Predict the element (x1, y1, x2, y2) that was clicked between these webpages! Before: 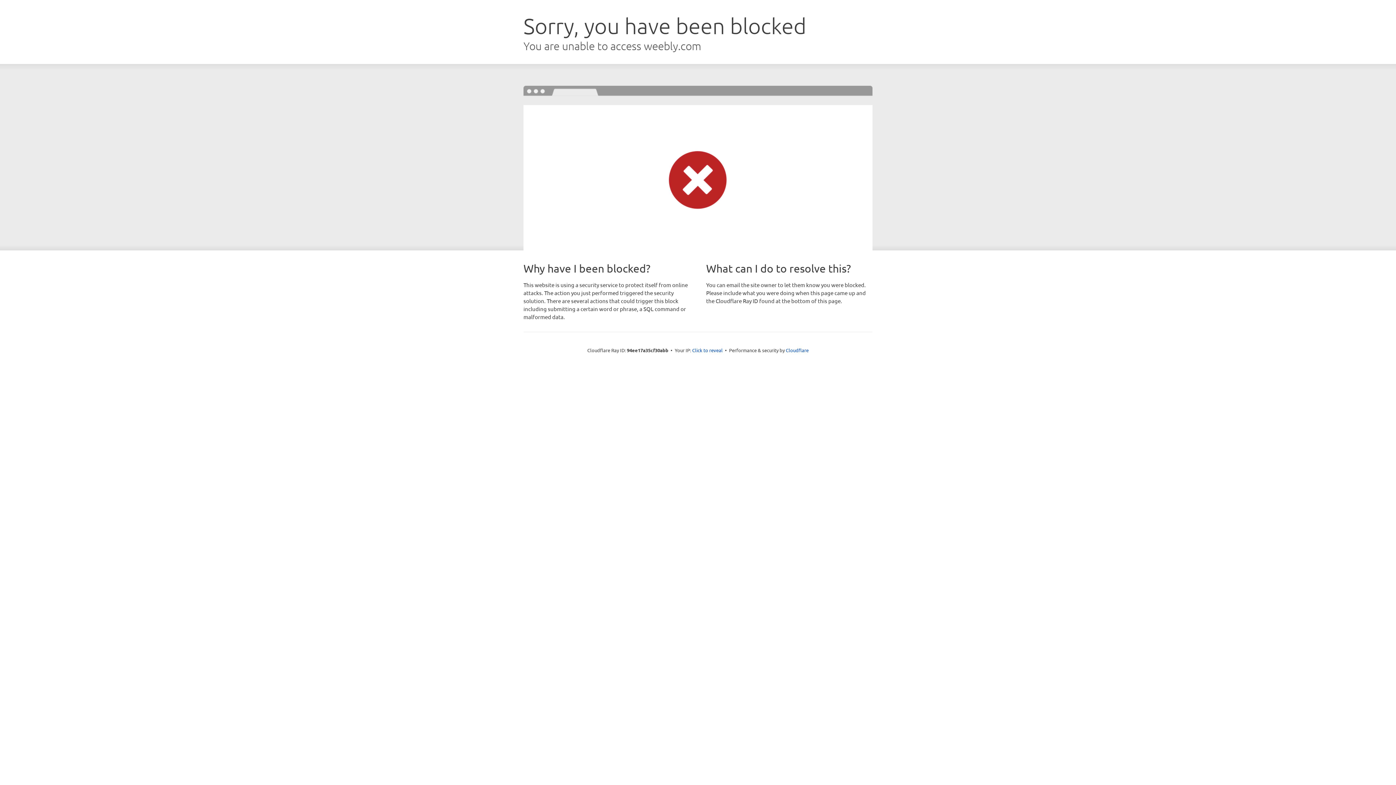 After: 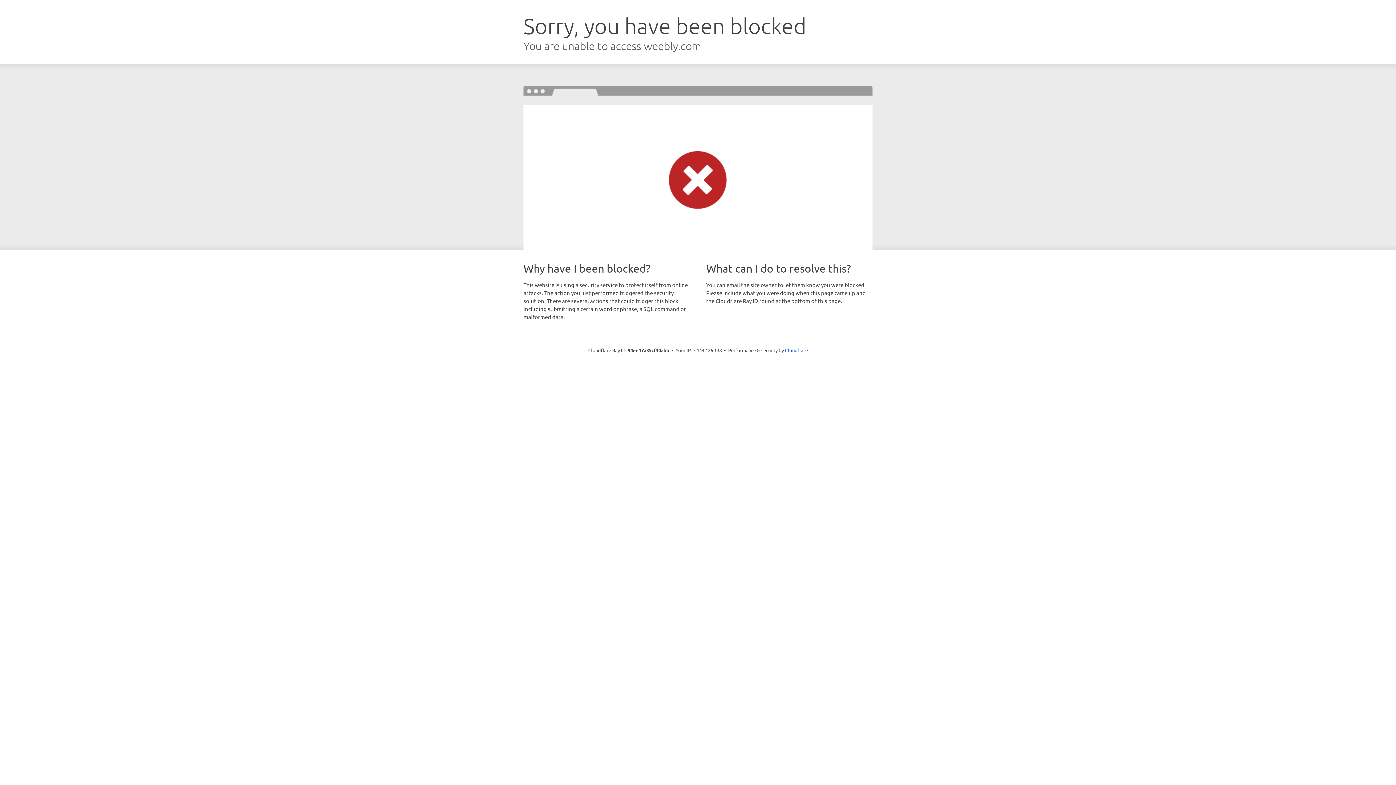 Action: bbox: (692, 346, 722, 353) label: Click to reveal